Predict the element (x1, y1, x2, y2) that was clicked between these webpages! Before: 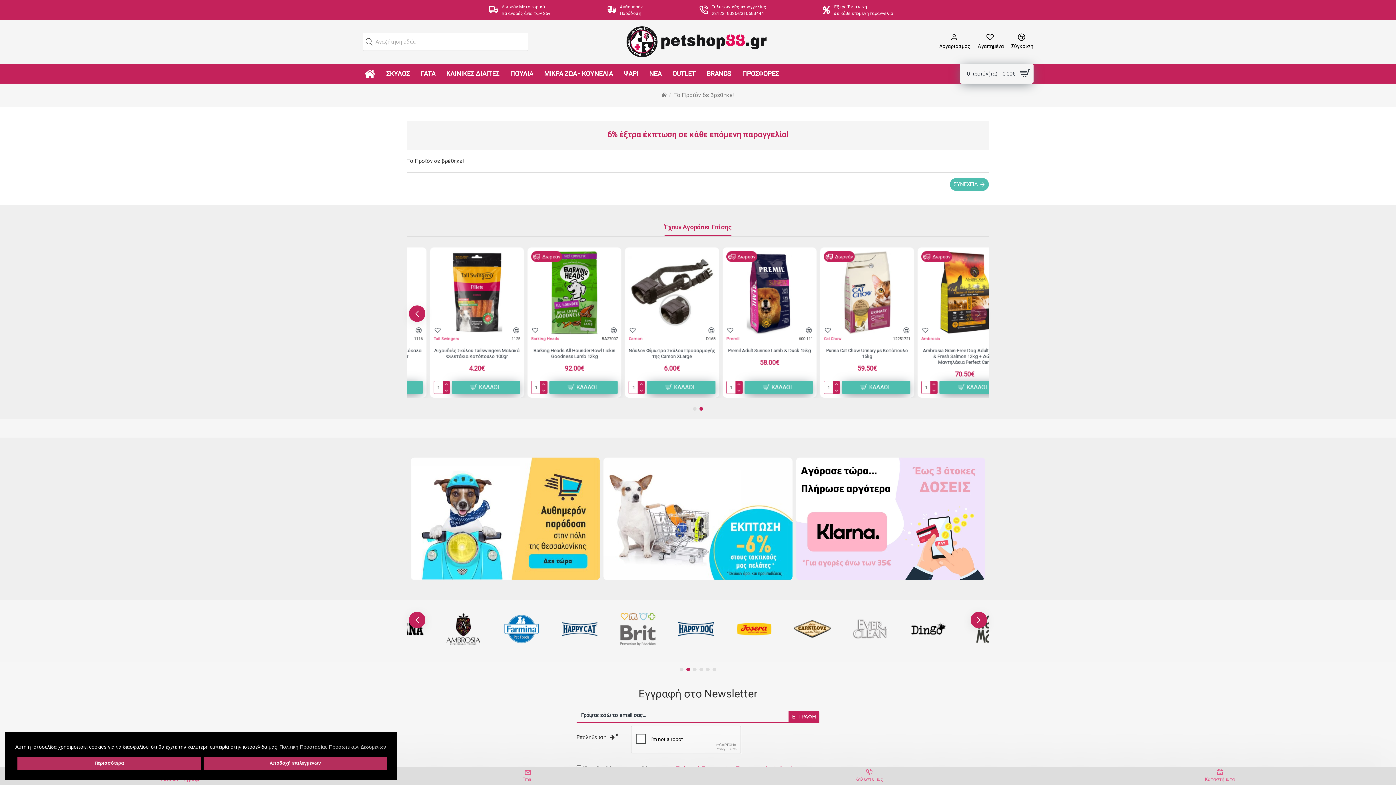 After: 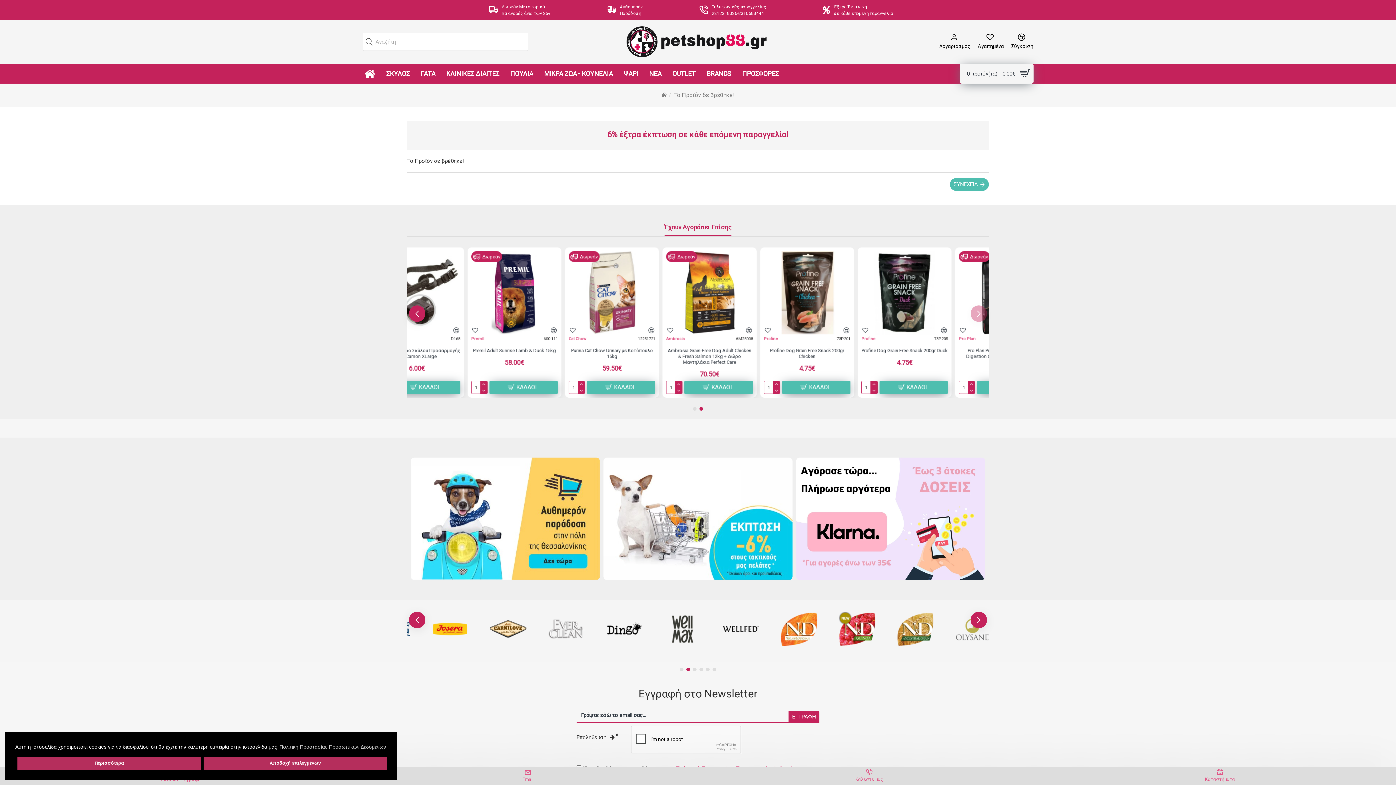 Action: label: Go to slide 2 bbox: (699, 407, 703, 410)